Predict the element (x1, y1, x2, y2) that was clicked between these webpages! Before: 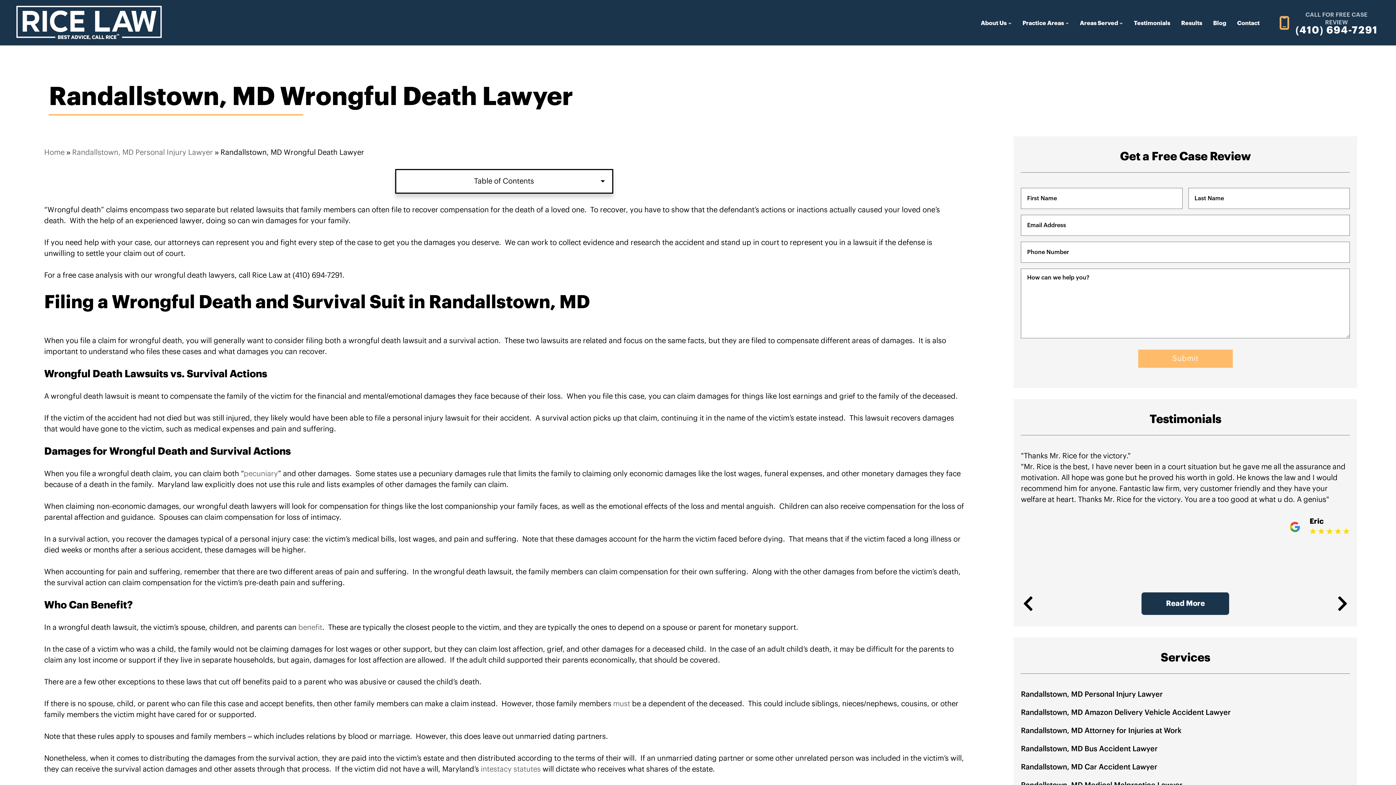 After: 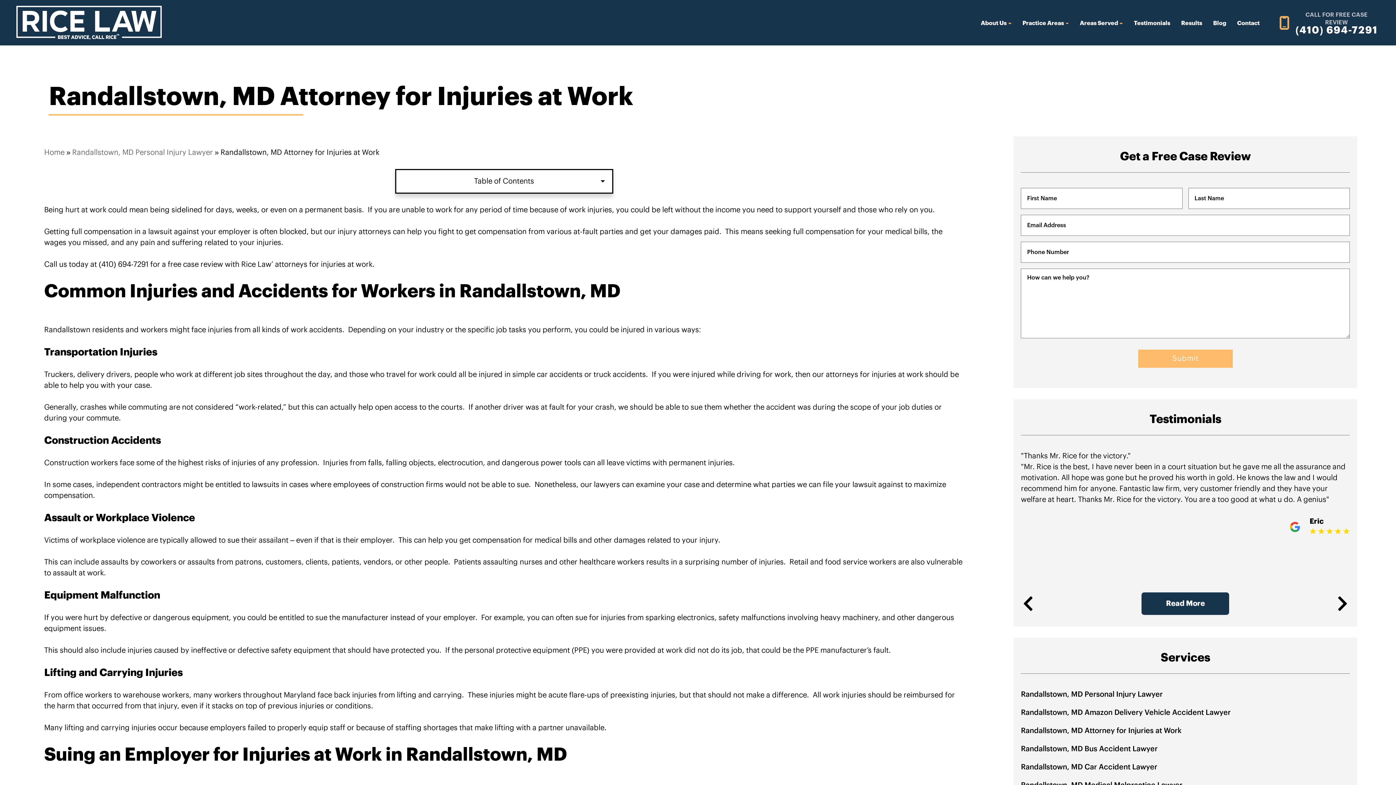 Action: bbox: (1021, 727, 1181, 734) label: Randallstown, MD Attorney for Injuries at Work